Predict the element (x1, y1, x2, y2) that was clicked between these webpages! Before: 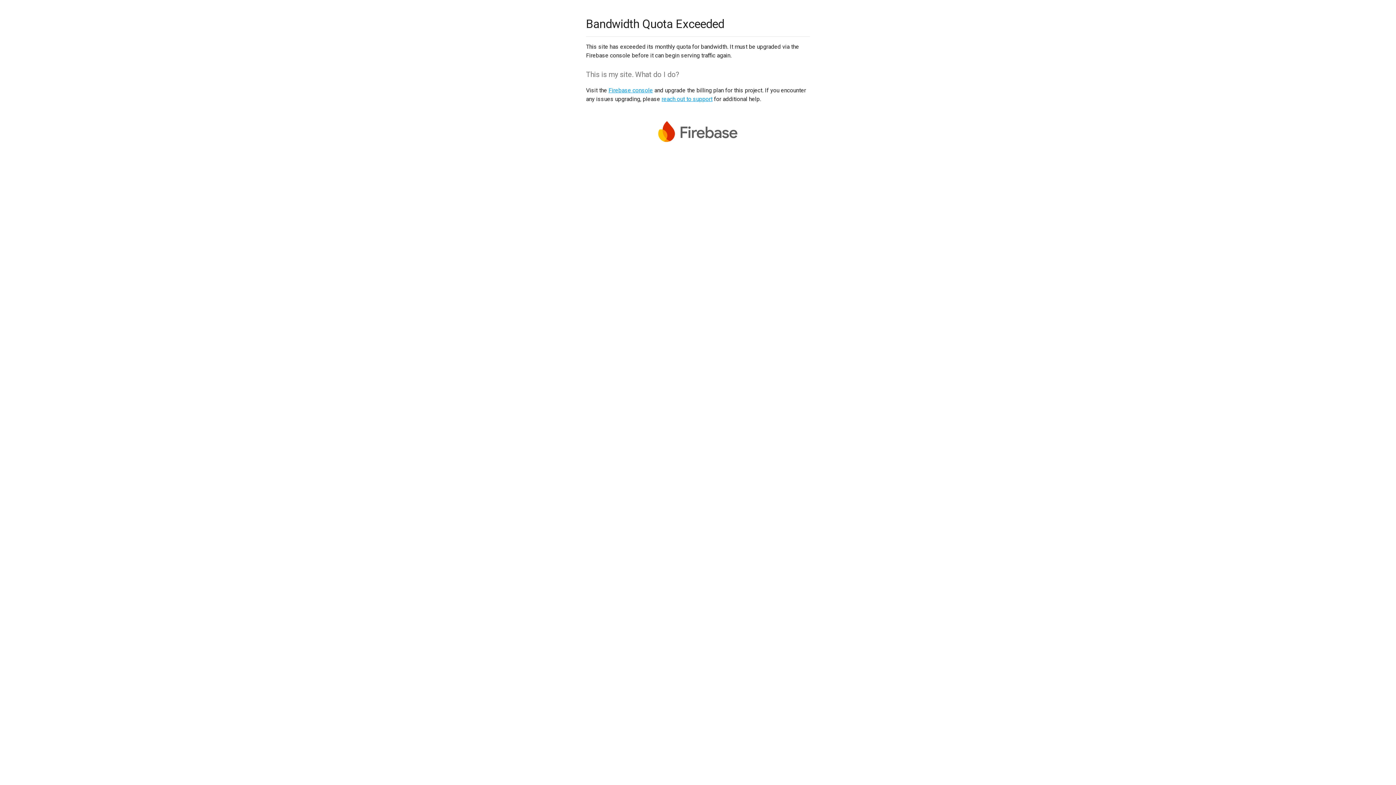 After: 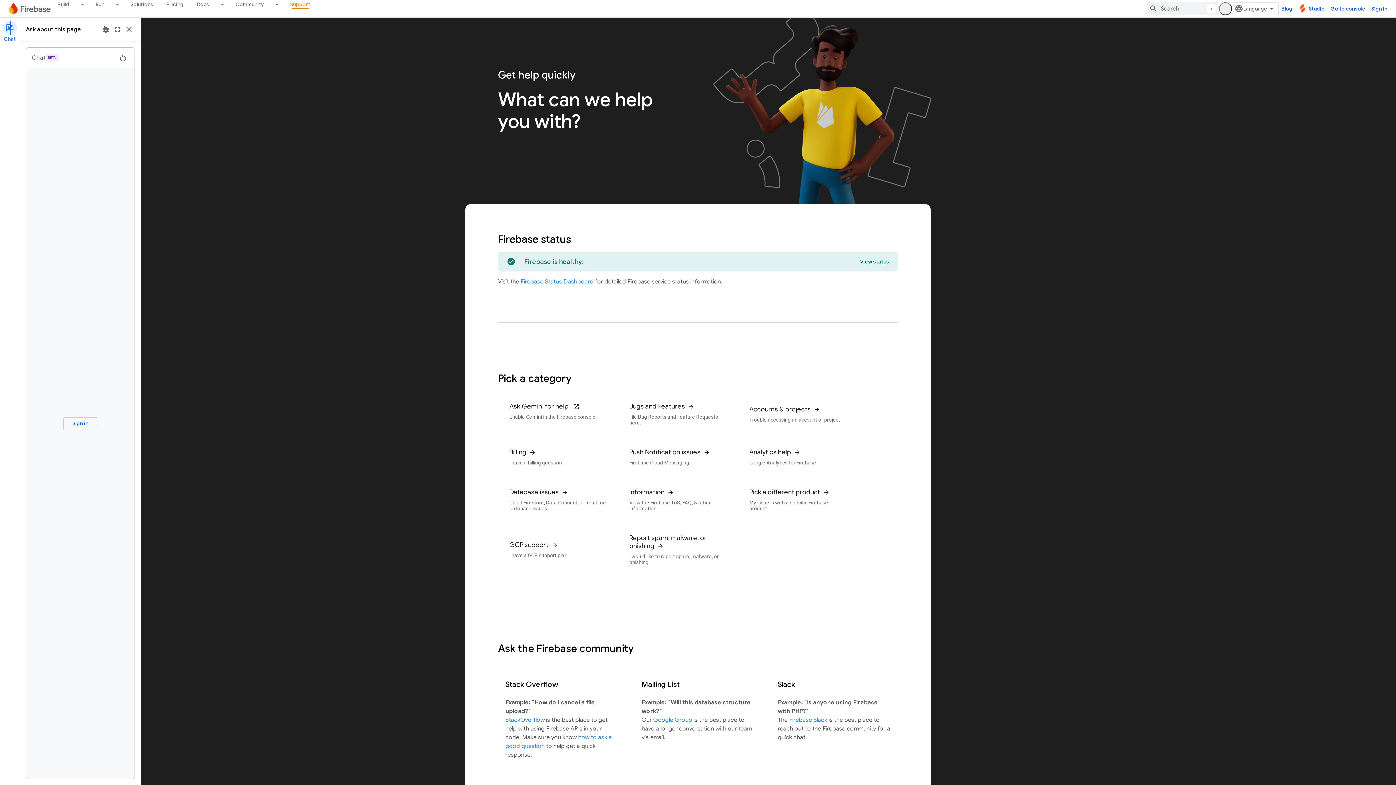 Action: label: reach out to support bbox: (661, 95, 712, 102)